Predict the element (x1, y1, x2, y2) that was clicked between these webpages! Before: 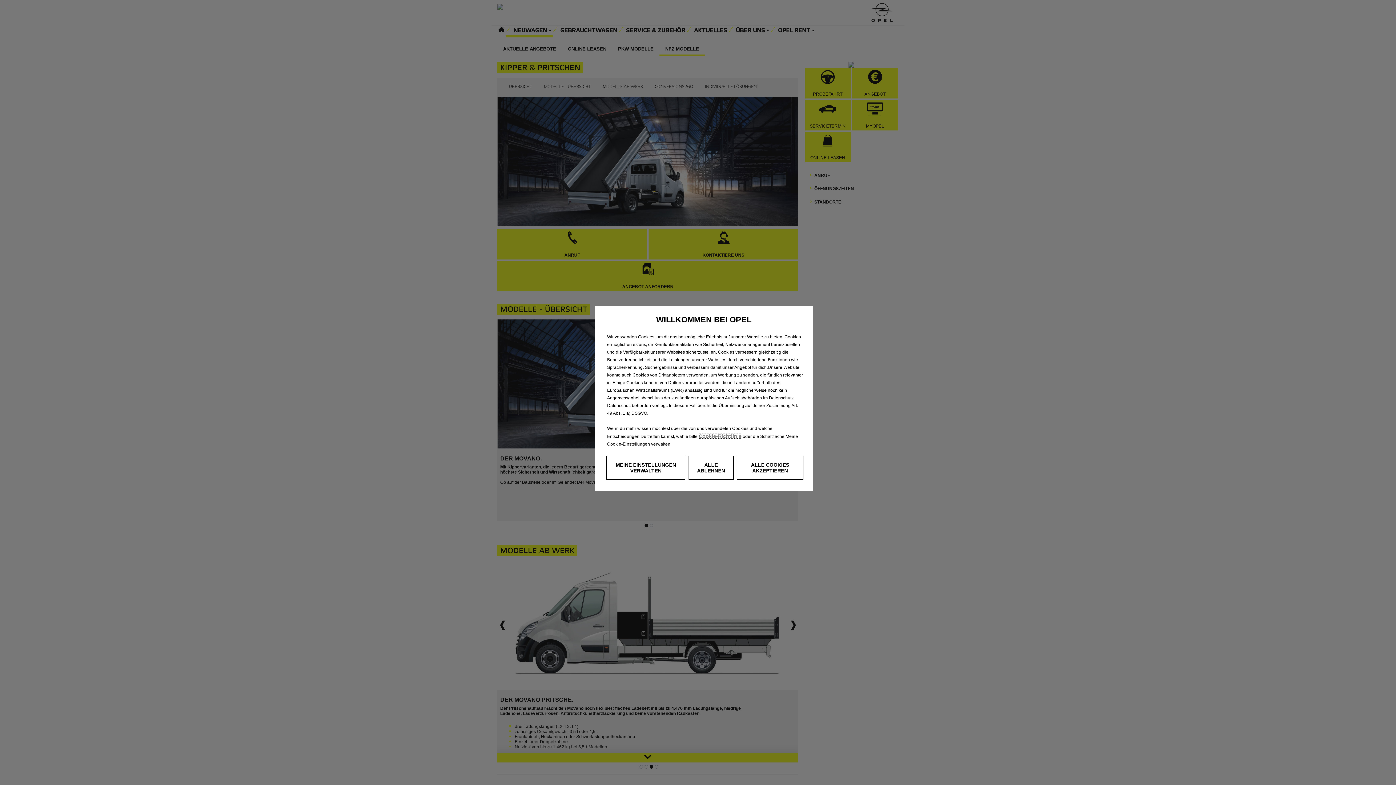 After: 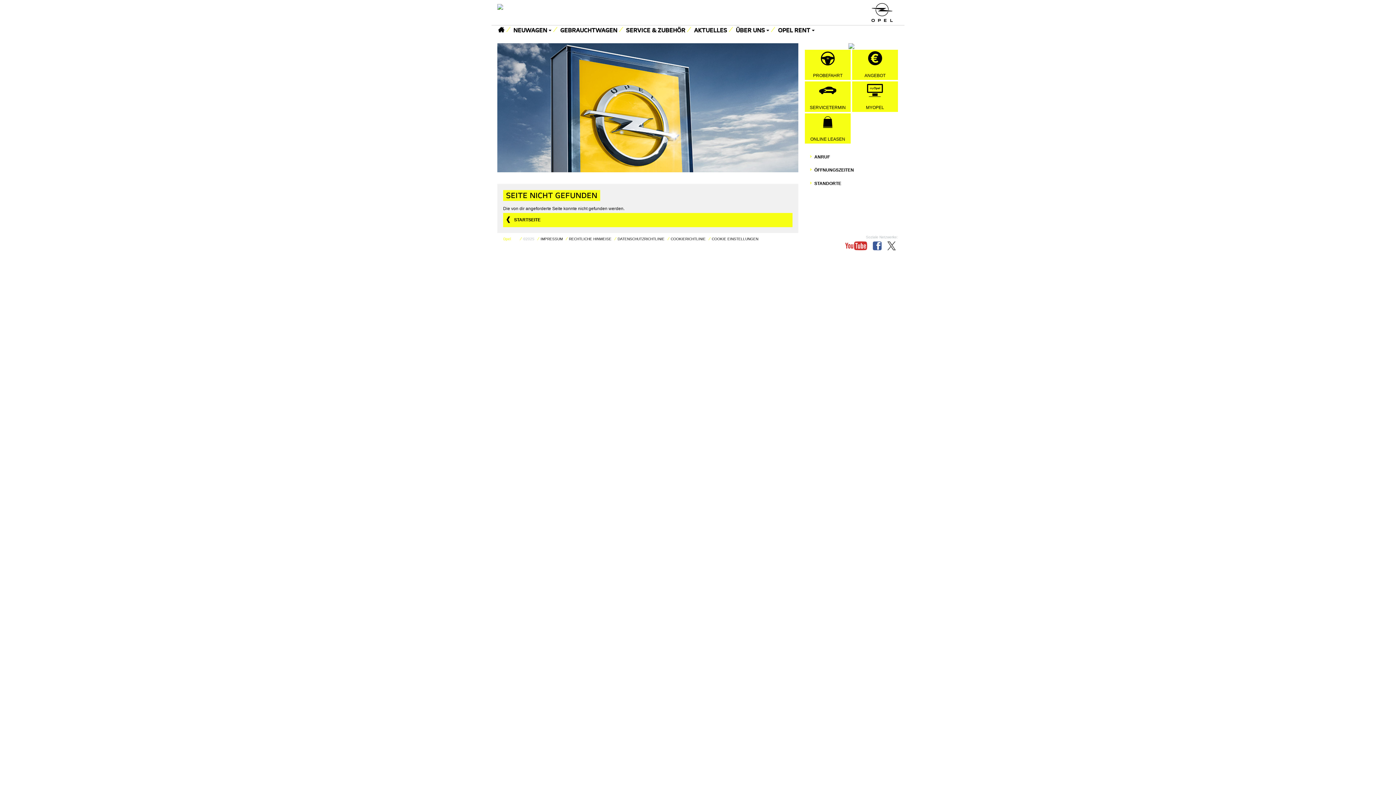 Action: bbox: (698, 433, 741, 439) label: Cookie-Richtlinie